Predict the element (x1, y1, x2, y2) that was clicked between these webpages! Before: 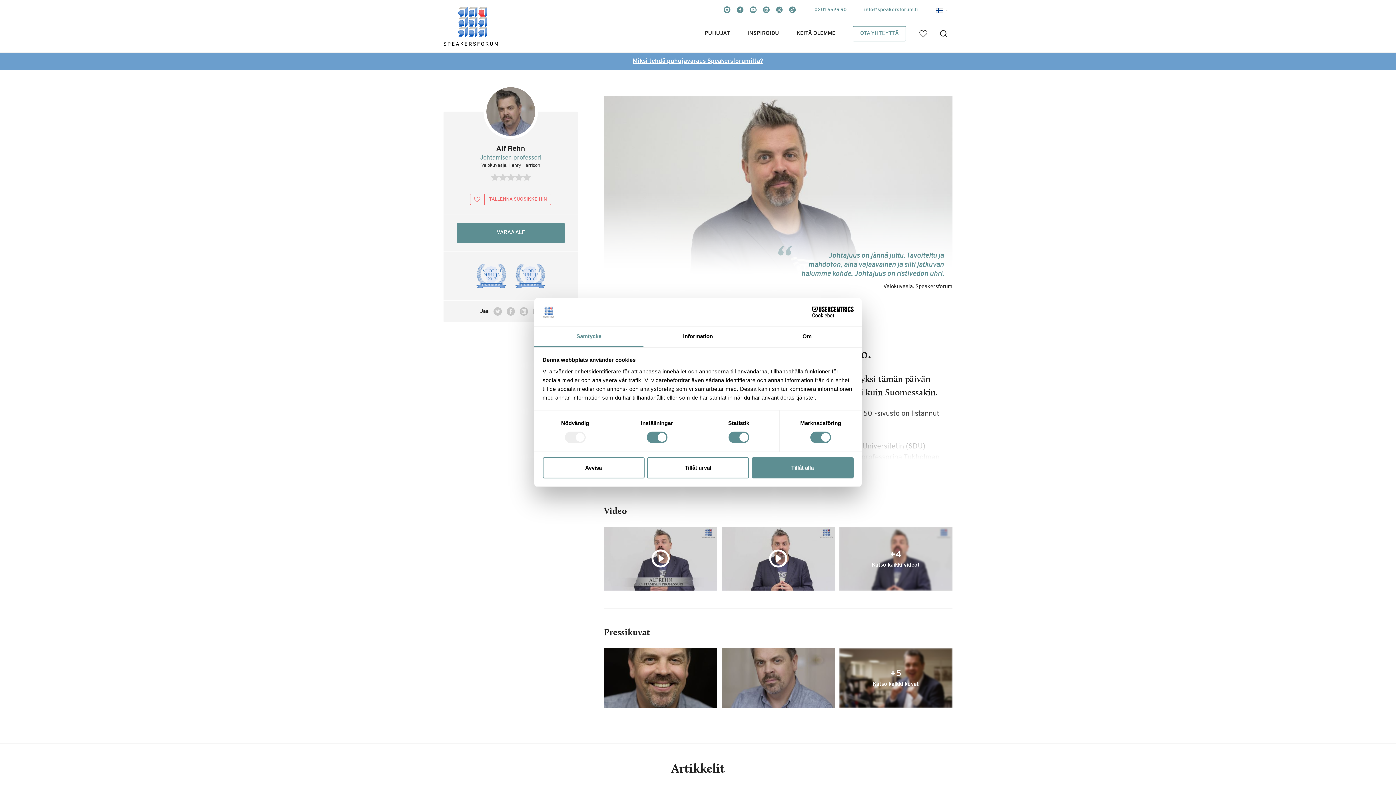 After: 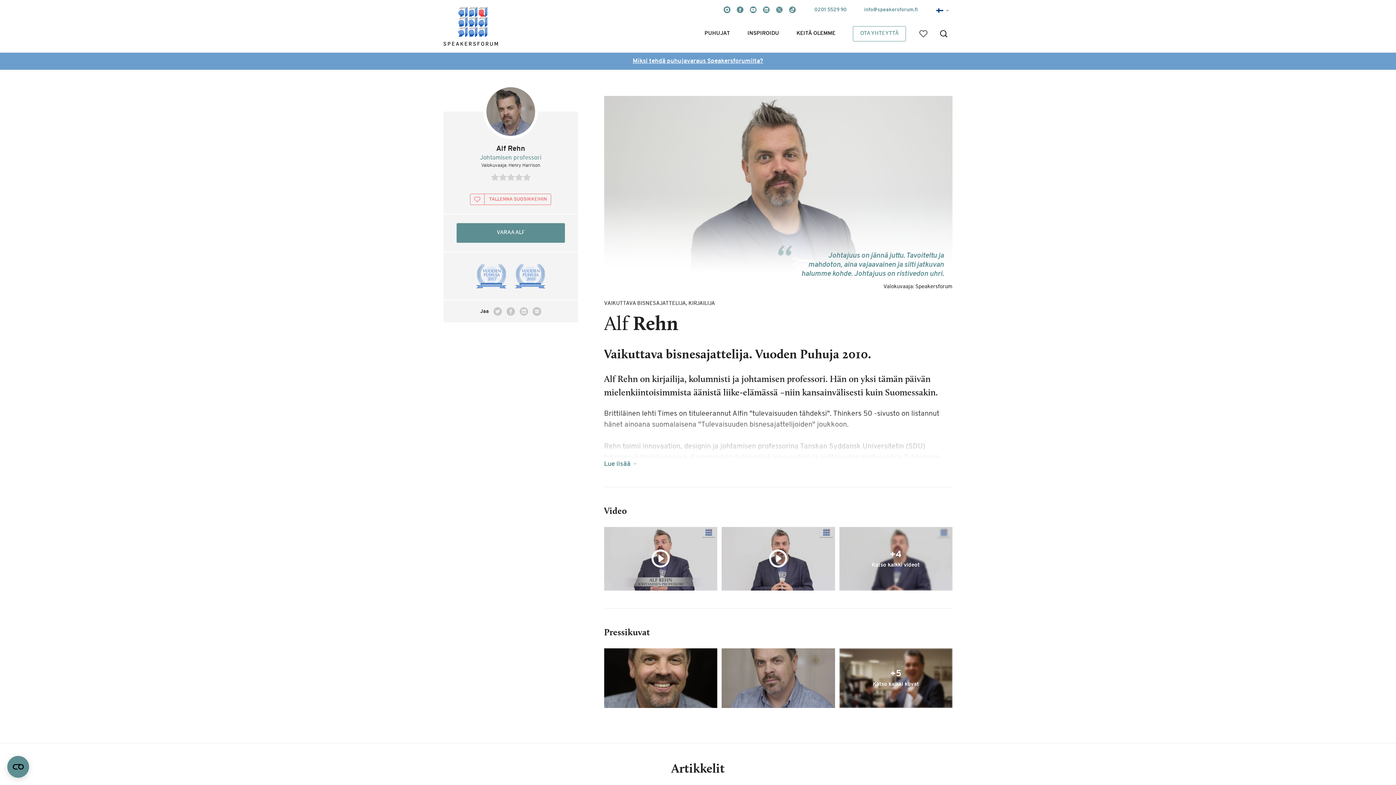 Action: bbox: (542, 457, 644, 478) label: Avvisa